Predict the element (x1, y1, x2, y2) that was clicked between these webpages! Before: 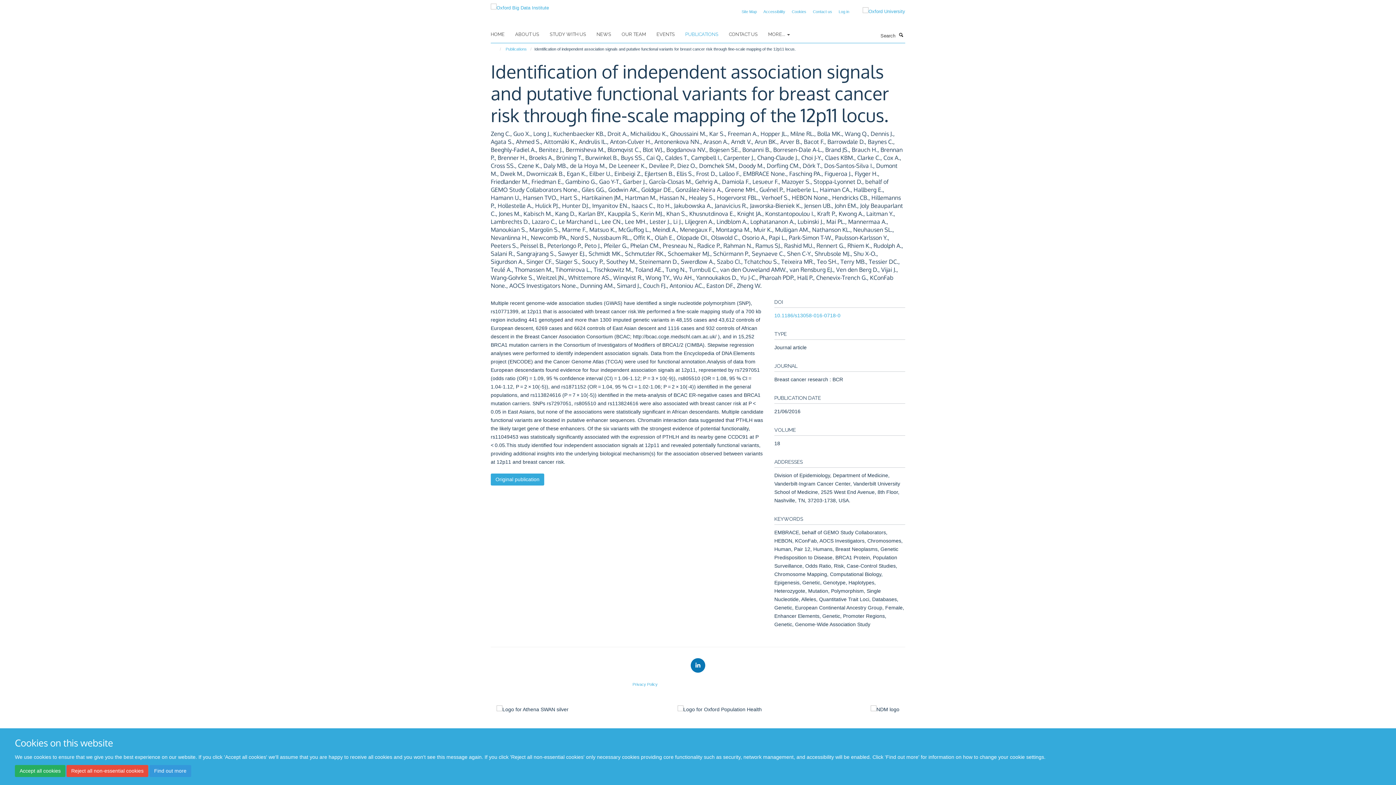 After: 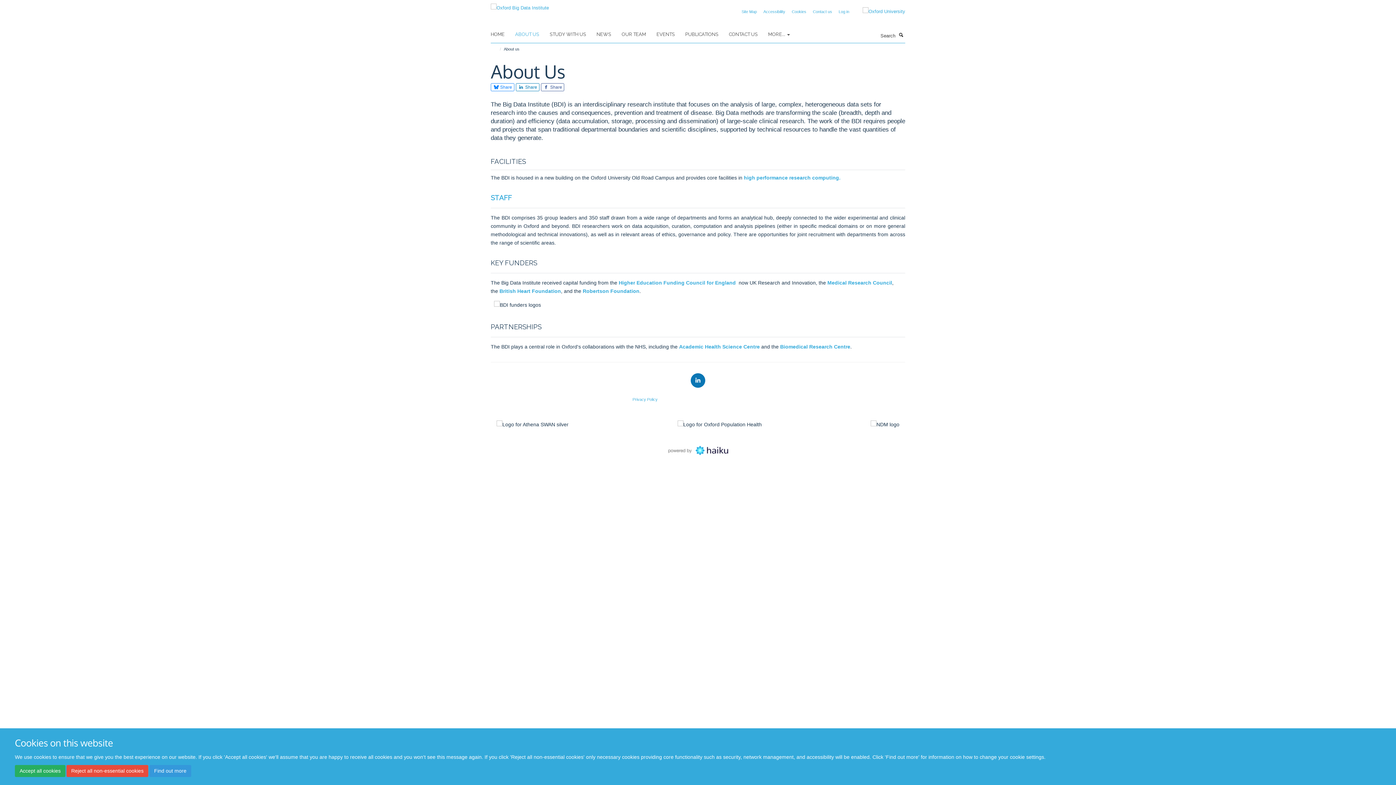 Action: bbox: (515, 29, 548, 40) label: ABOUT US